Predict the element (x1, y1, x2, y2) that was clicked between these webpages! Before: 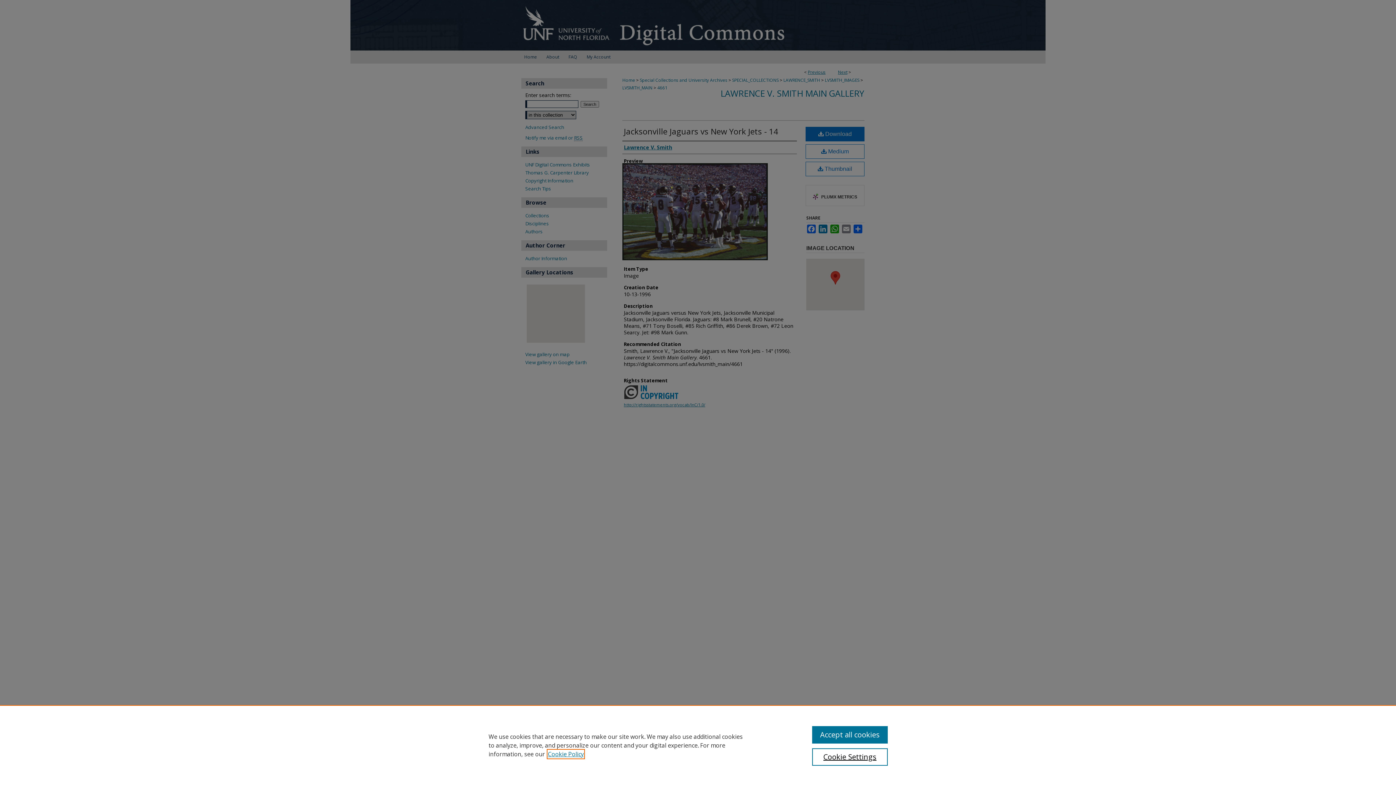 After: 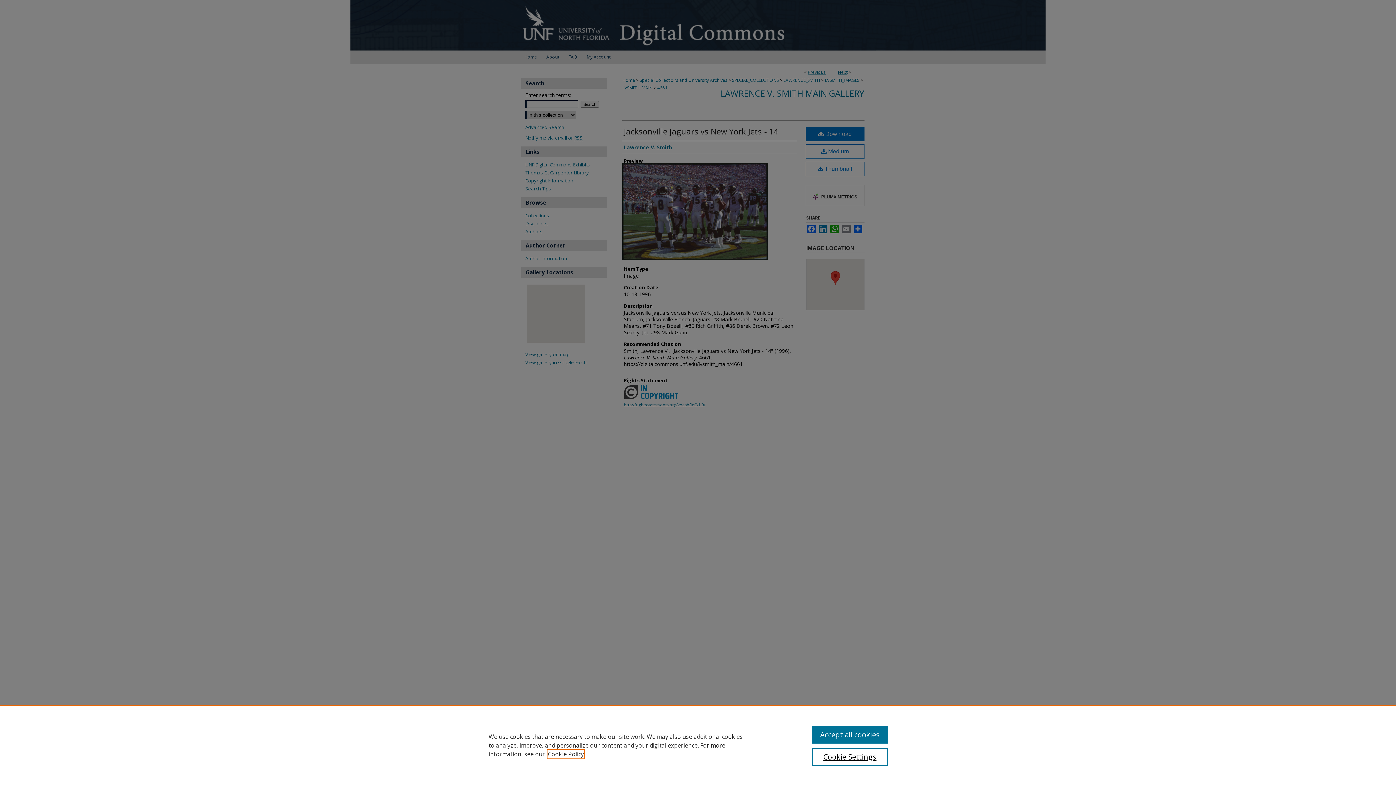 Action: label: , opens in a new tab bbox: (548, 750, 584, 758)